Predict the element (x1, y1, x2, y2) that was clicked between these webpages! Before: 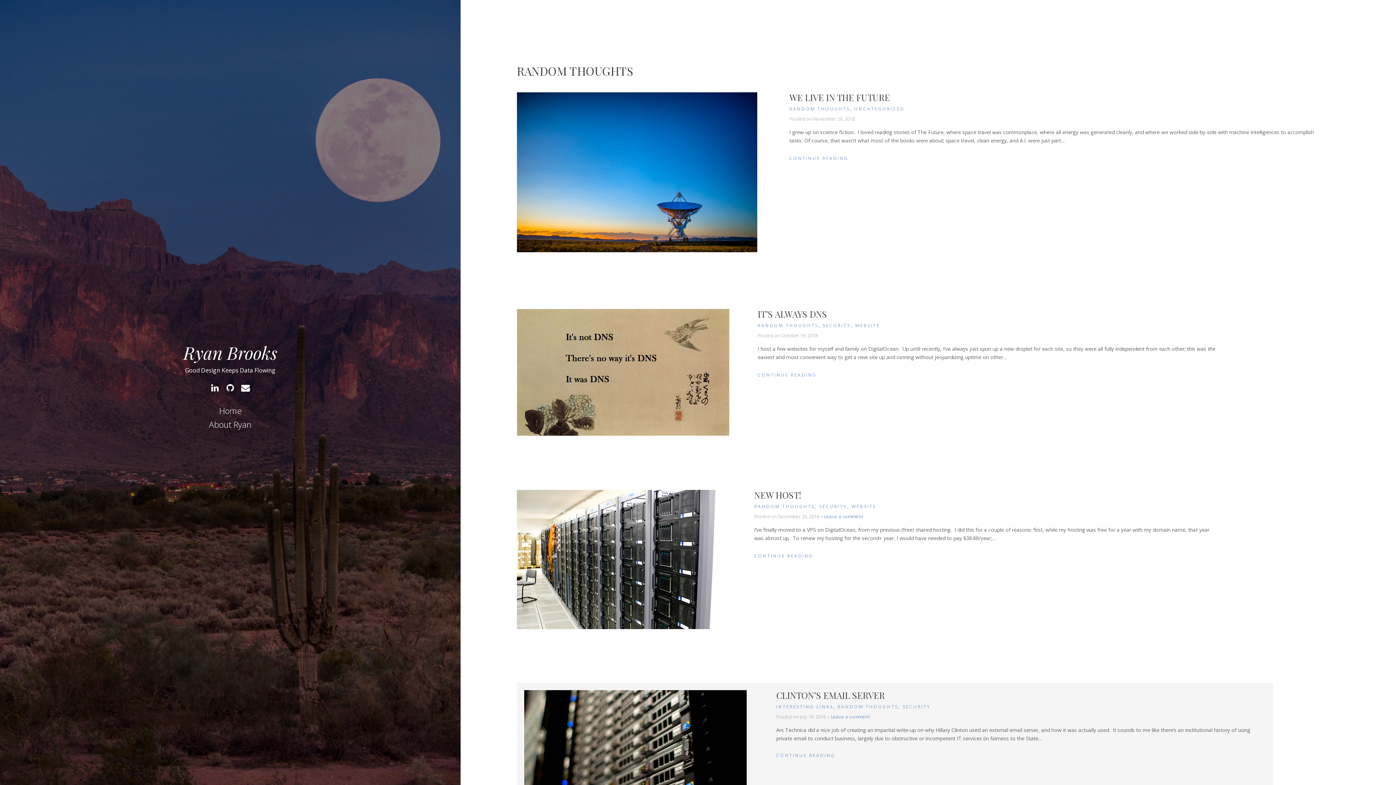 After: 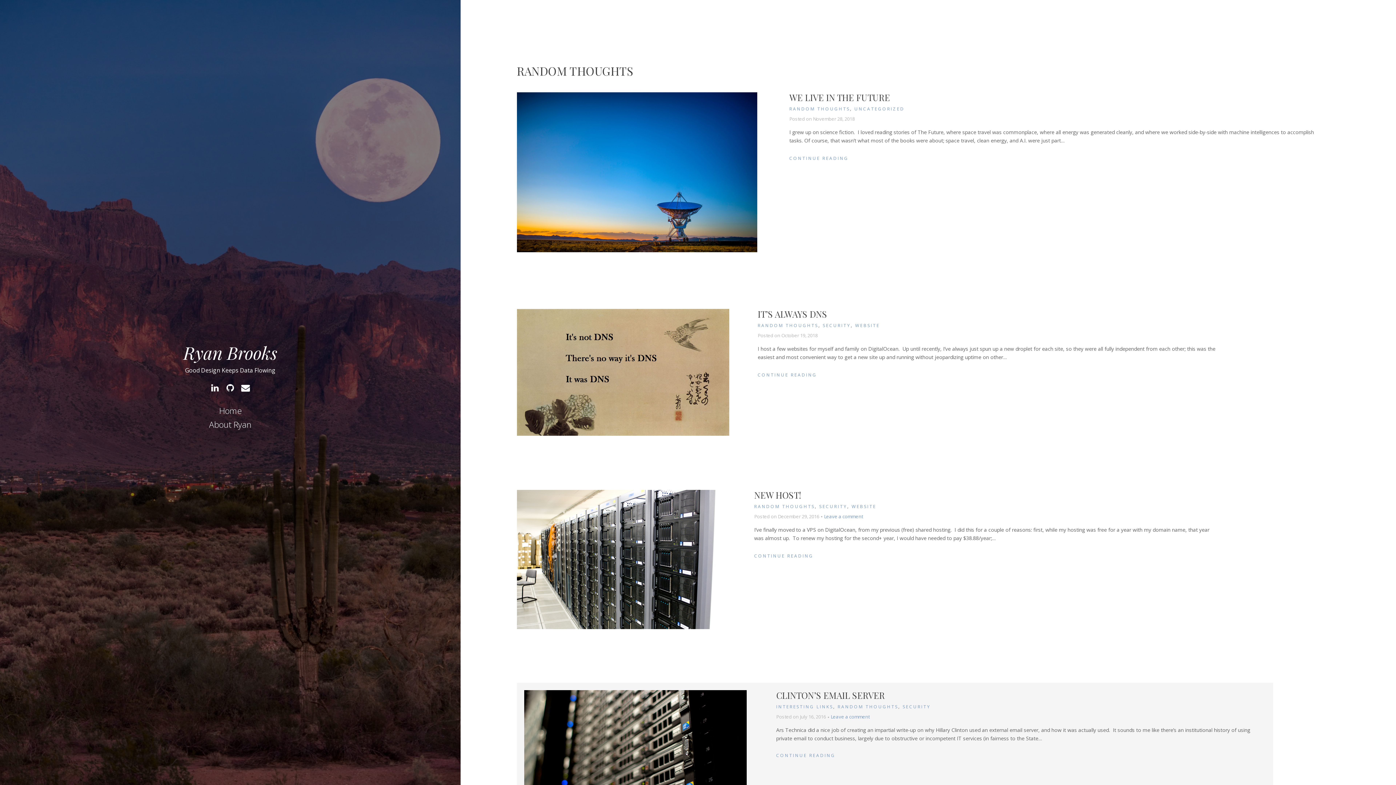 Action: bbox: (757, 322, 818, 328) label: RANDOM THOUGHTS